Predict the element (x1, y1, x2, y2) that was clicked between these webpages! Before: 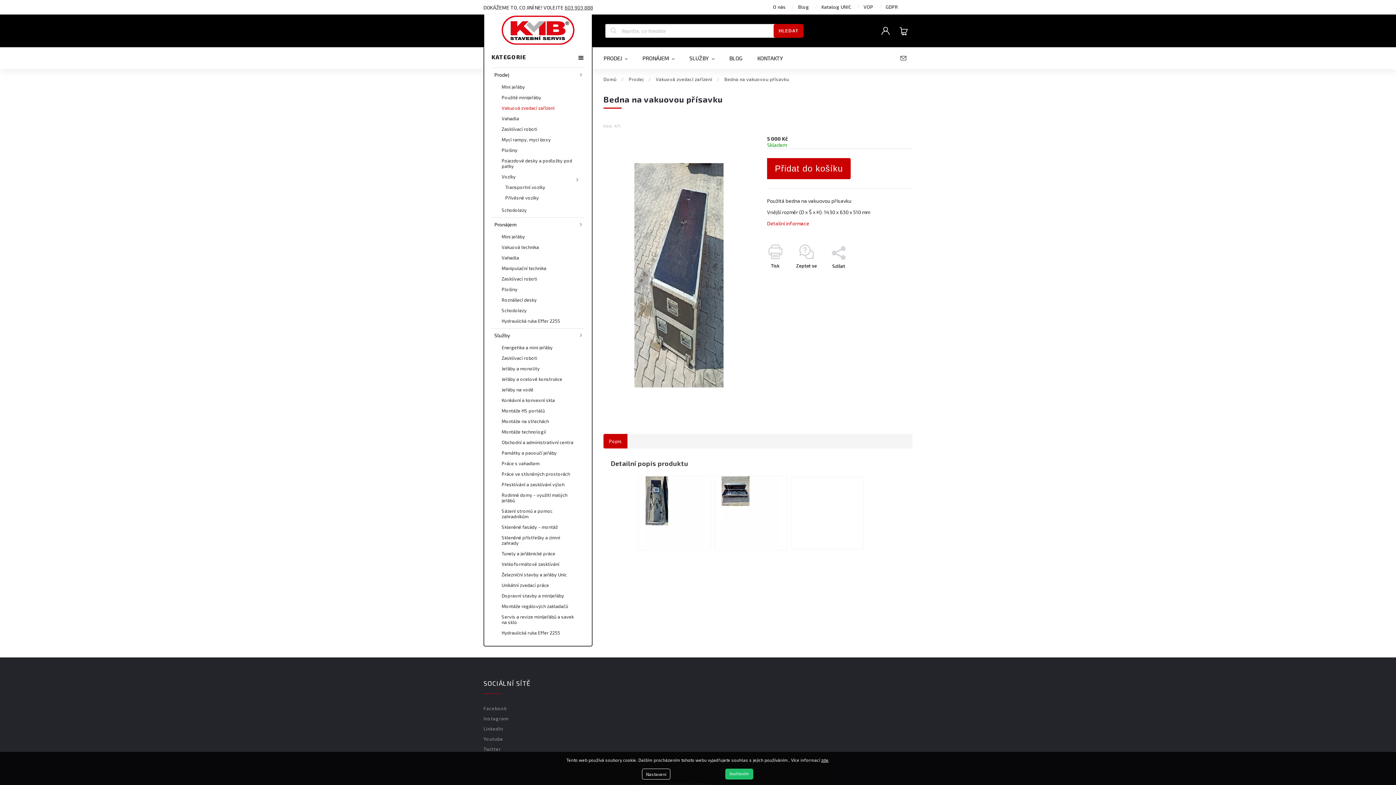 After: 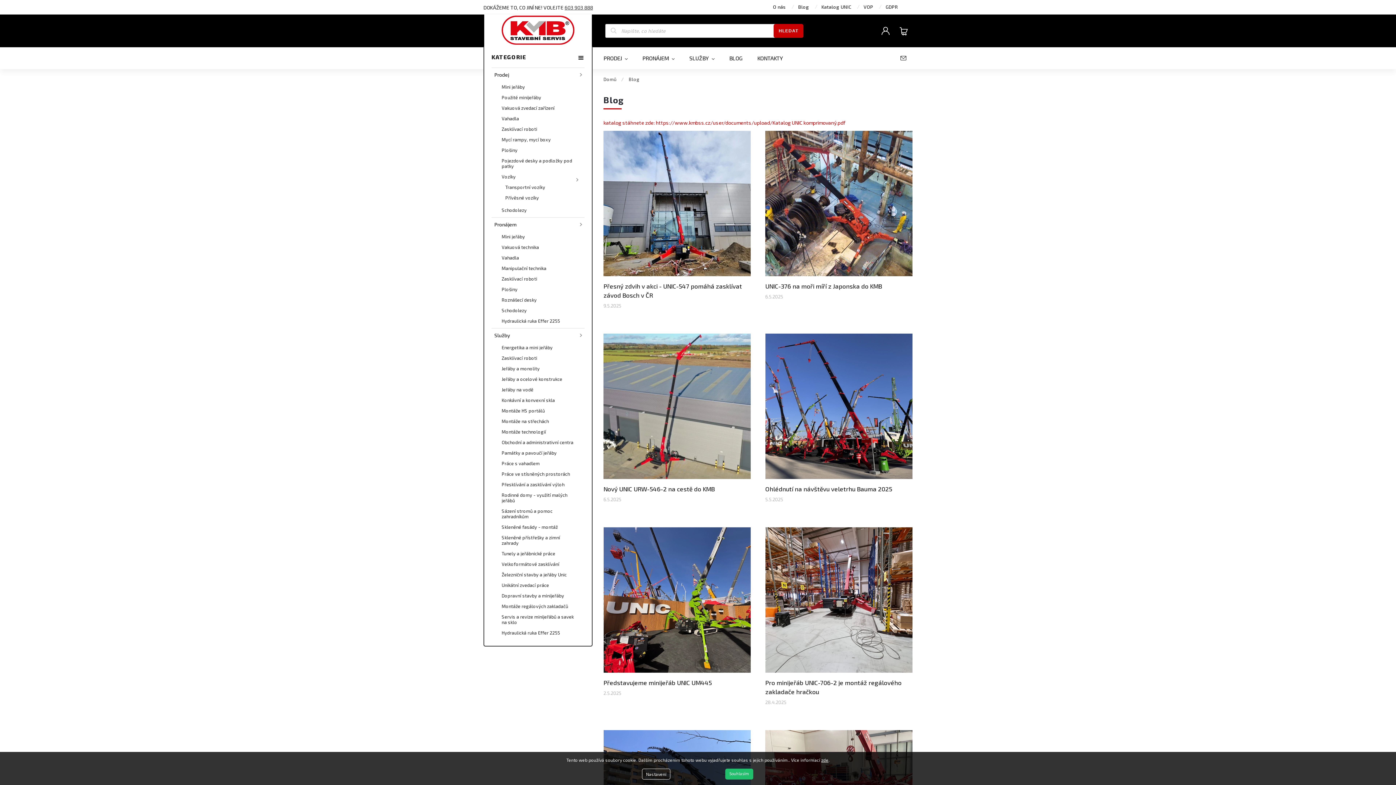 Action: label: BLOG bbox: (722, 47, 750, 69)